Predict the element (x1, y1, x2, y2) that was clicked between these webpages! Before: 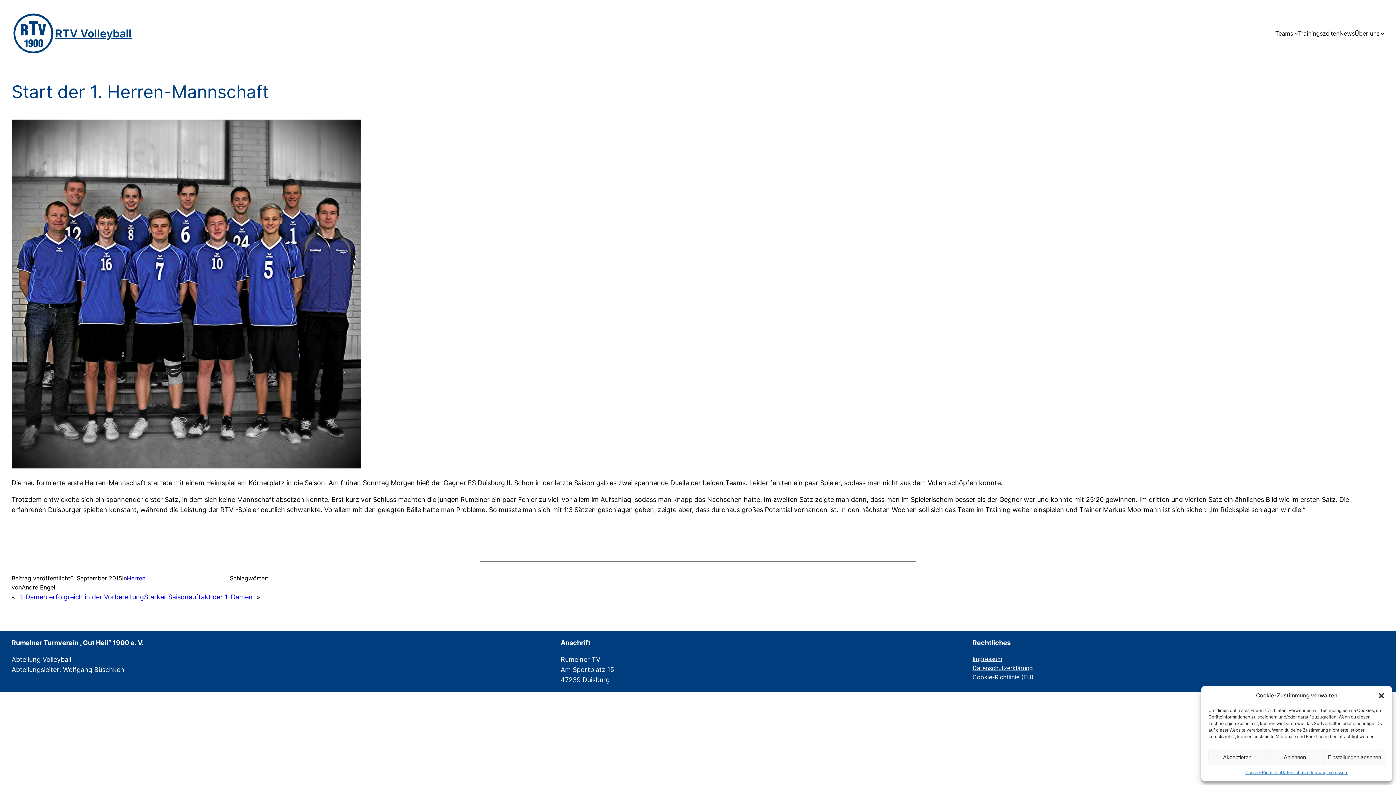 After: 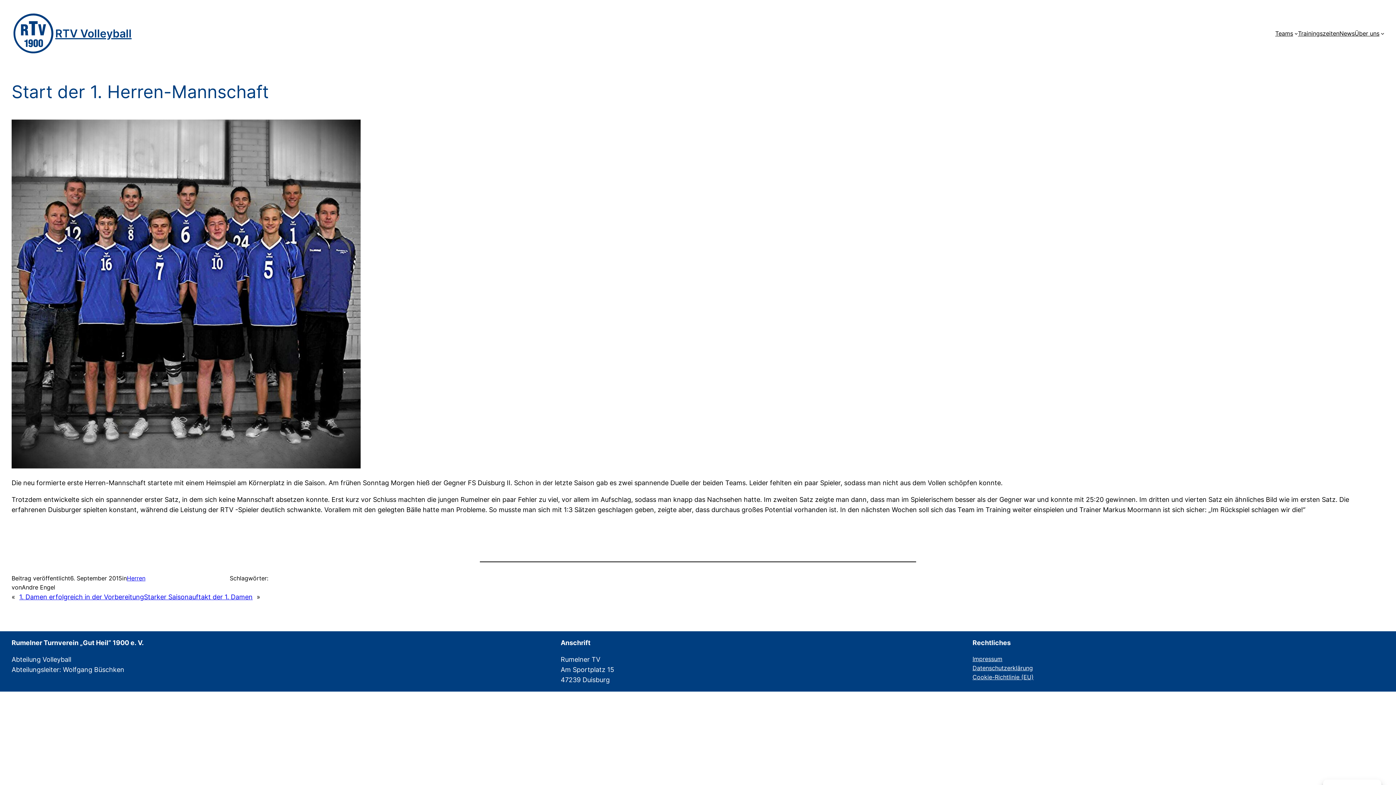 Action: label: Akzeptieren bbox: (1208, 749, 1266, 765)